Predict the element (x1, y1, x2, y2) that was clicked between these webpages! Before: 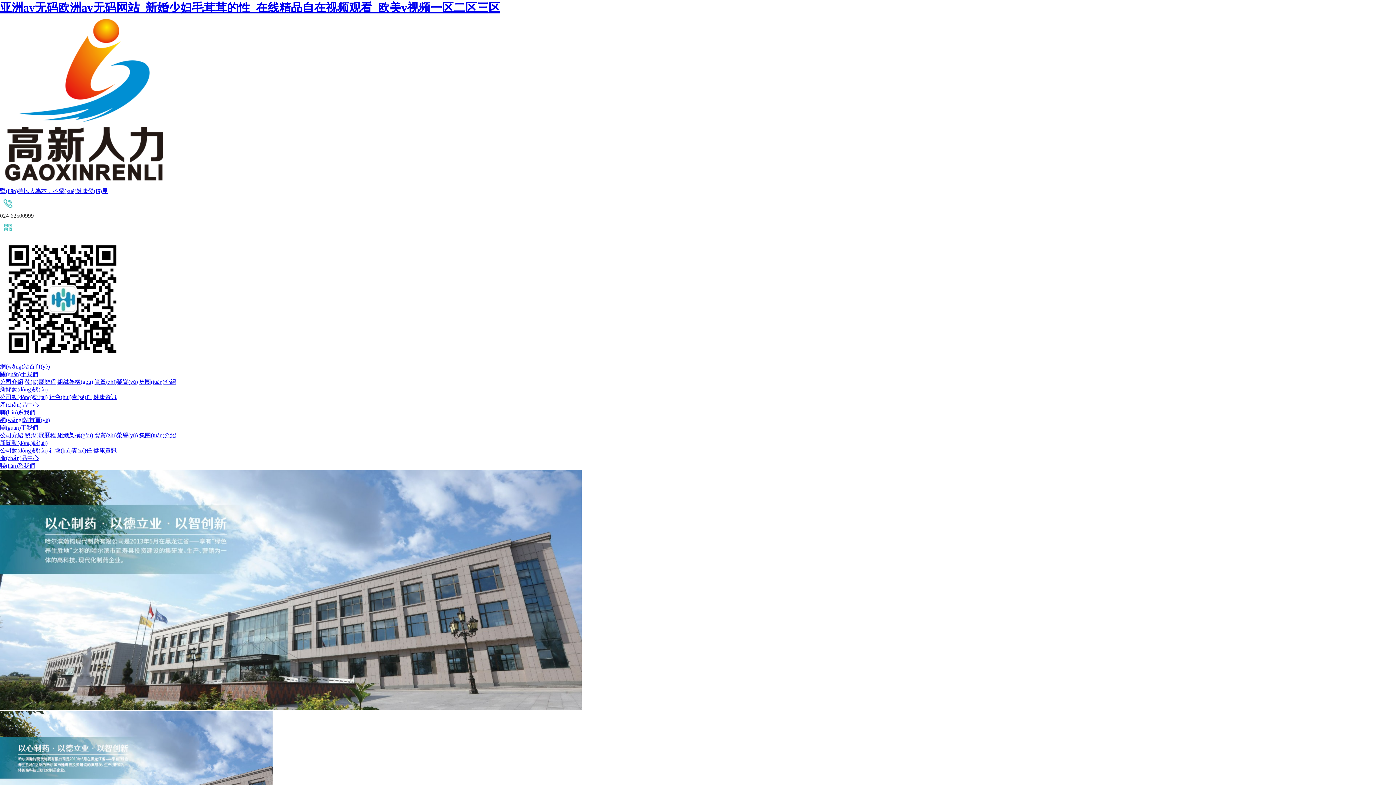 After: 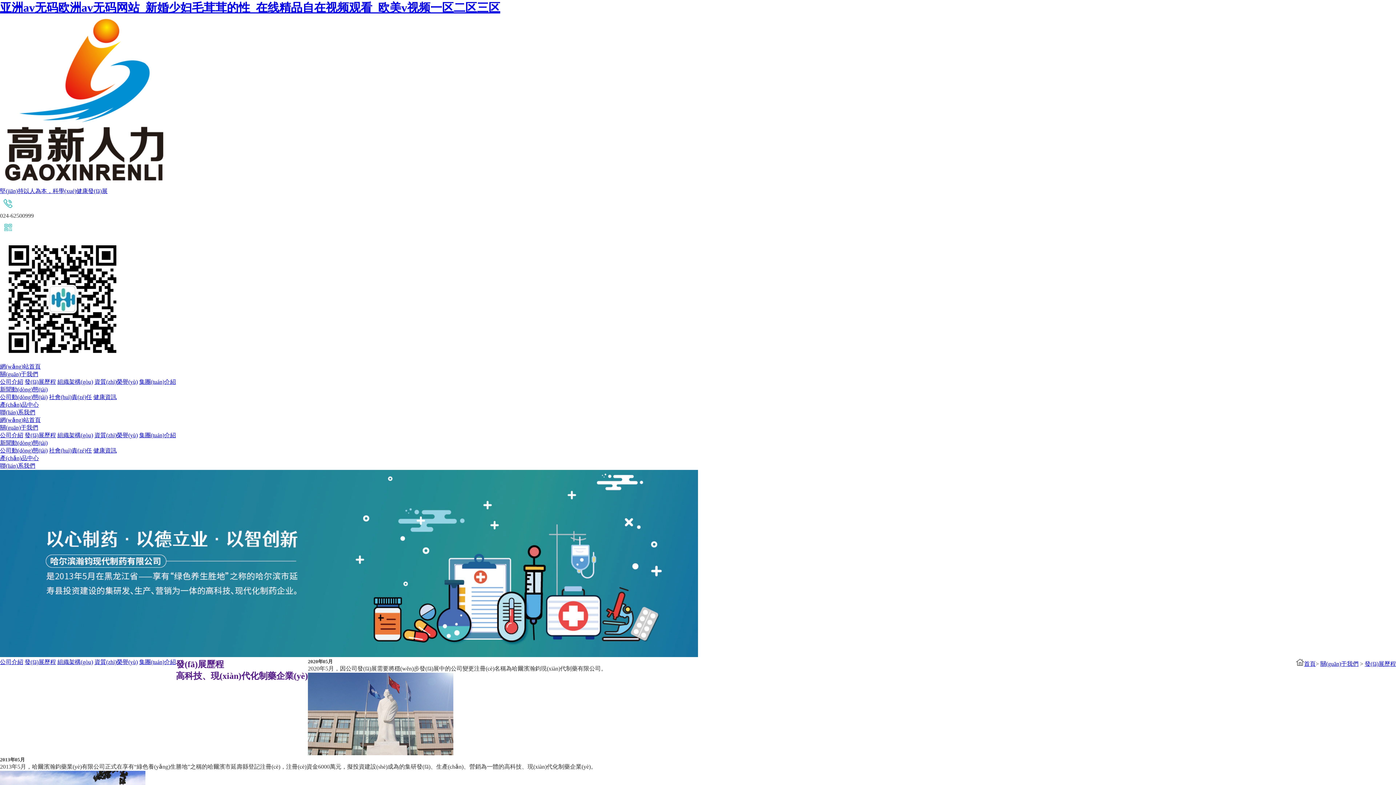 Action: label: 發(fā)展歷程 bbox: (24, 378, 56, 385)